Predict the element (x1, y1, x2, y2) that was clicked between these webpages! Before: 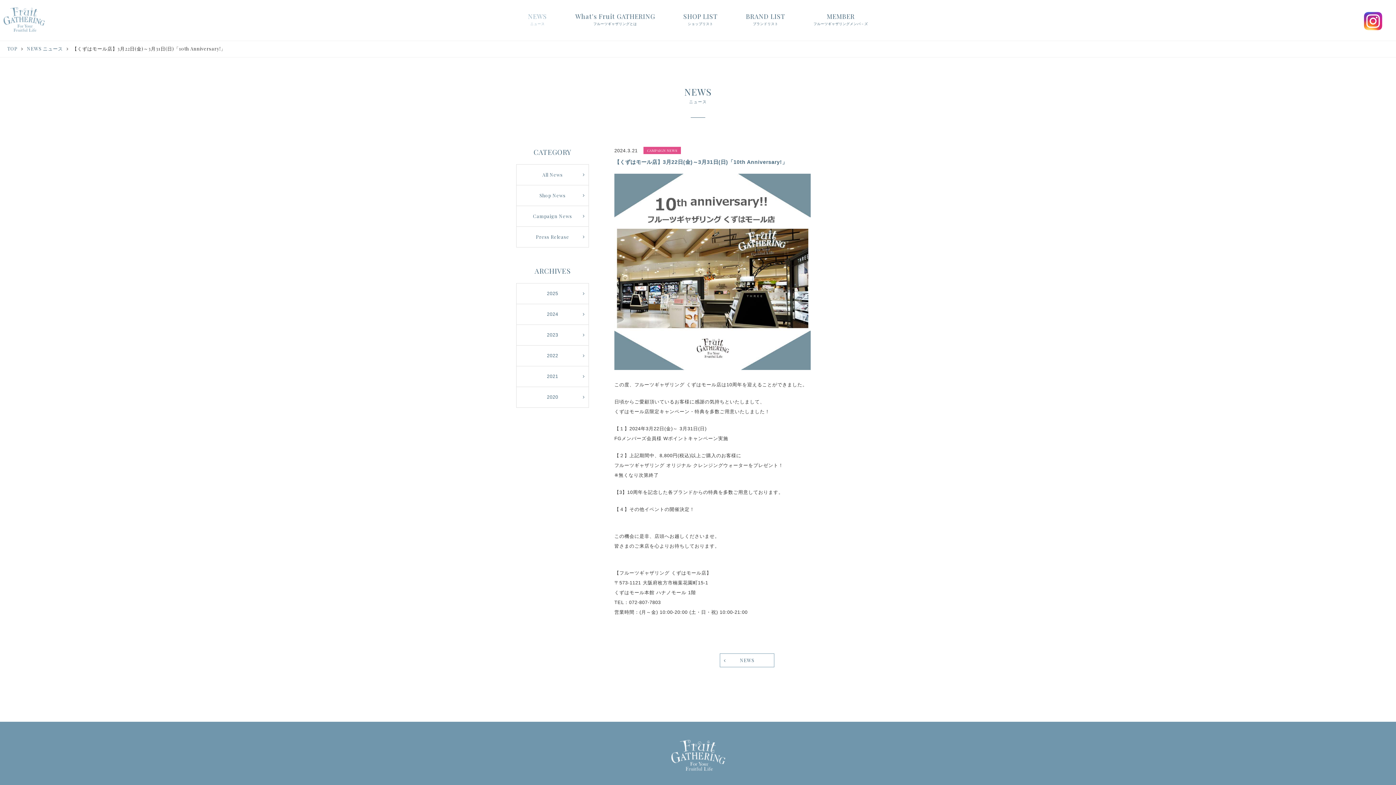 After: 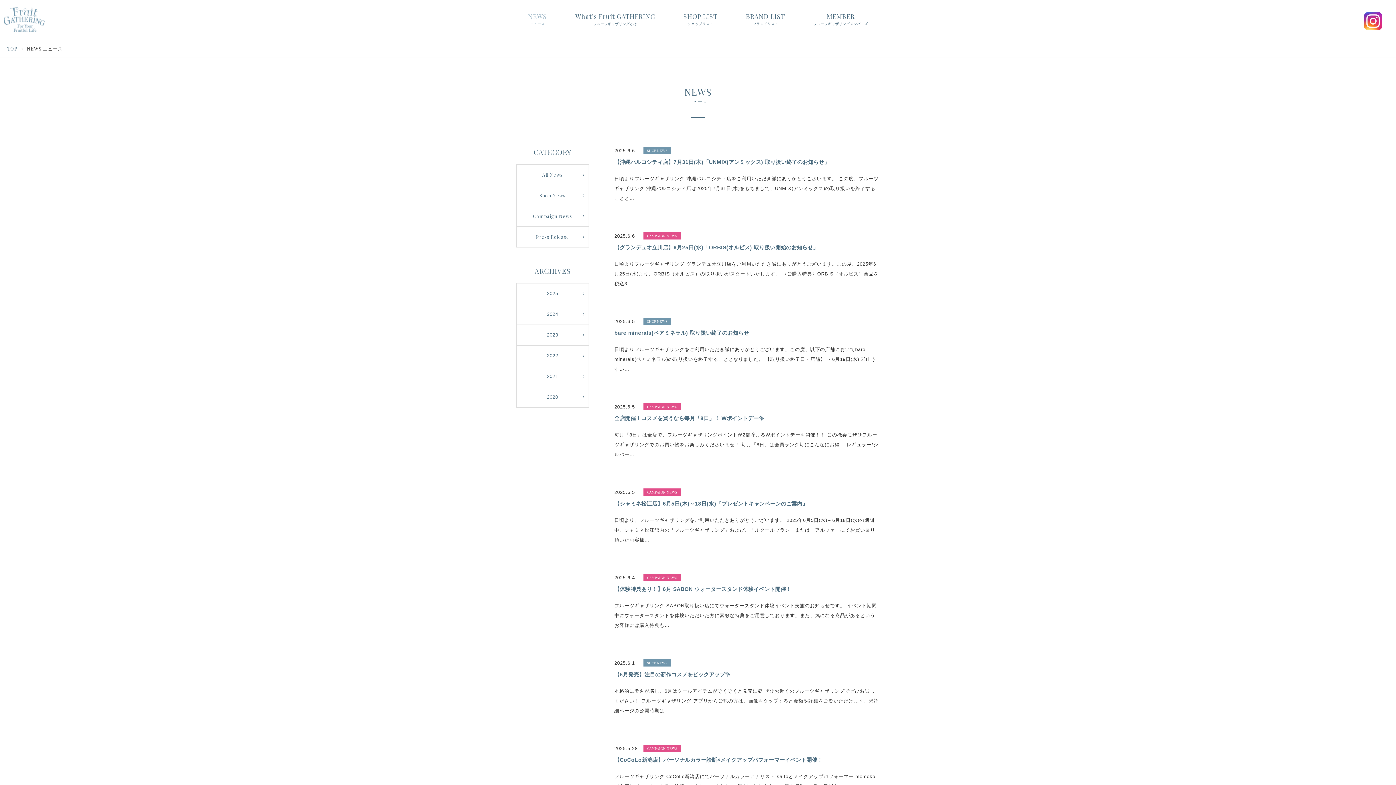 Action: bbox: (516, 283, 588, 304) label: 2025